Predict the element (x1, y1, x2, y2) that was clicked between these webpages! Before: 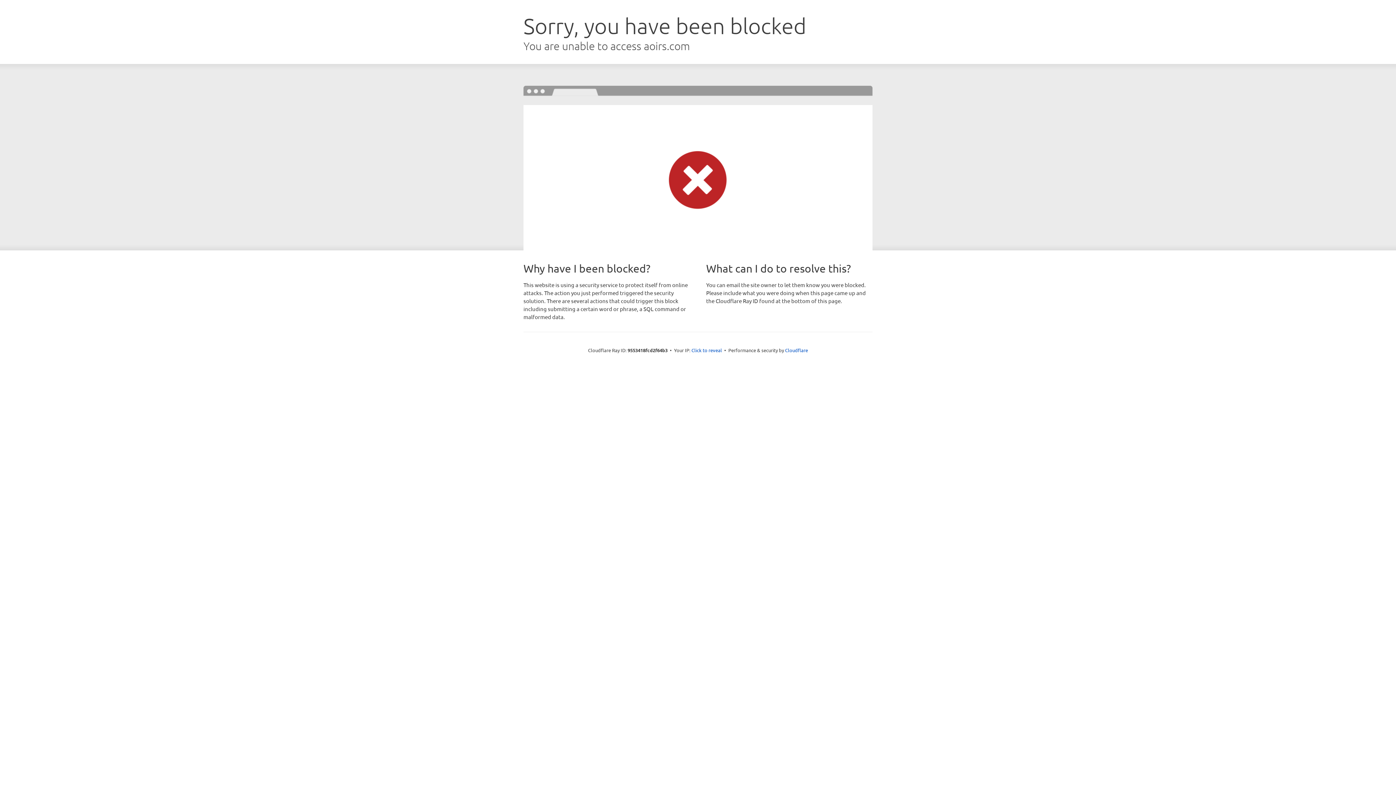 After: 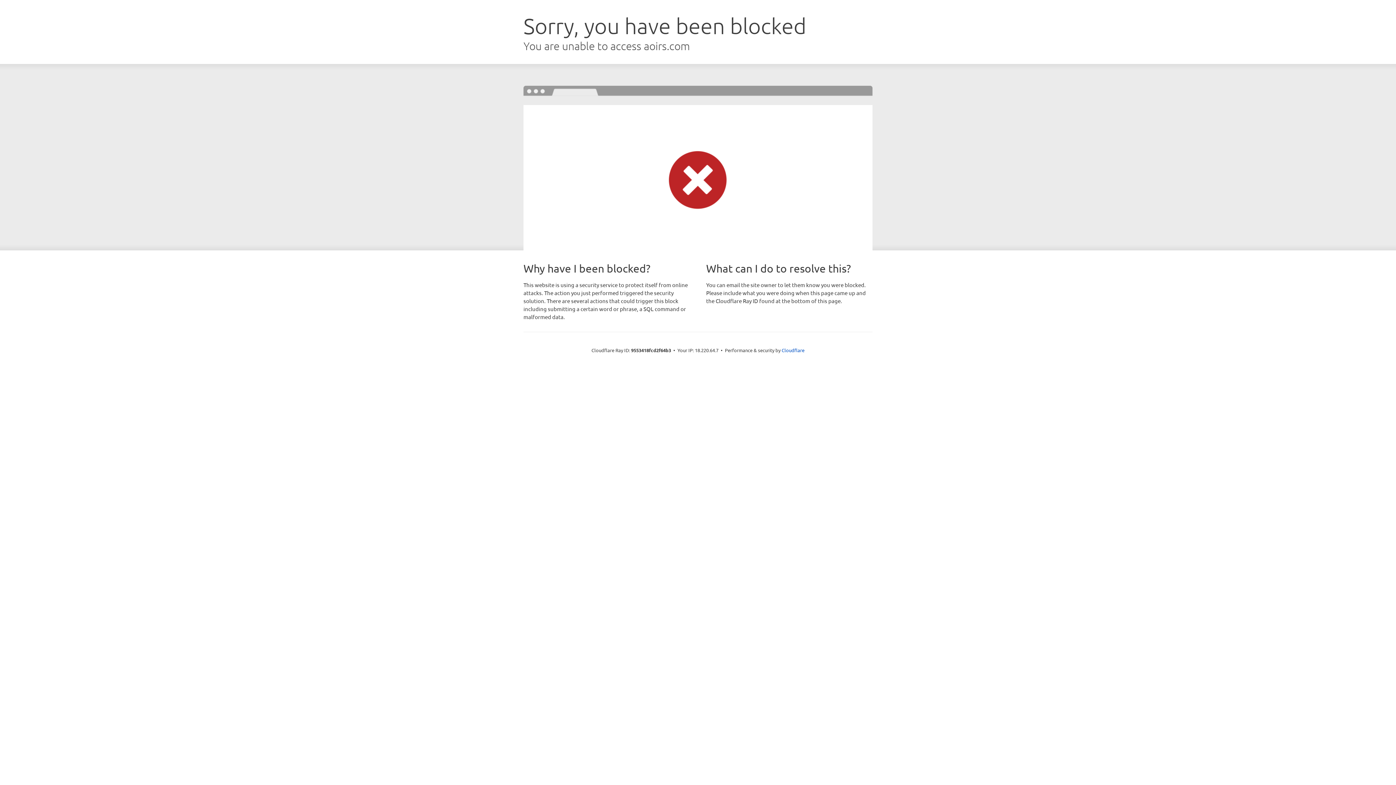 Action: bbox: (691, 346, 722, 353) label: Click to reveal